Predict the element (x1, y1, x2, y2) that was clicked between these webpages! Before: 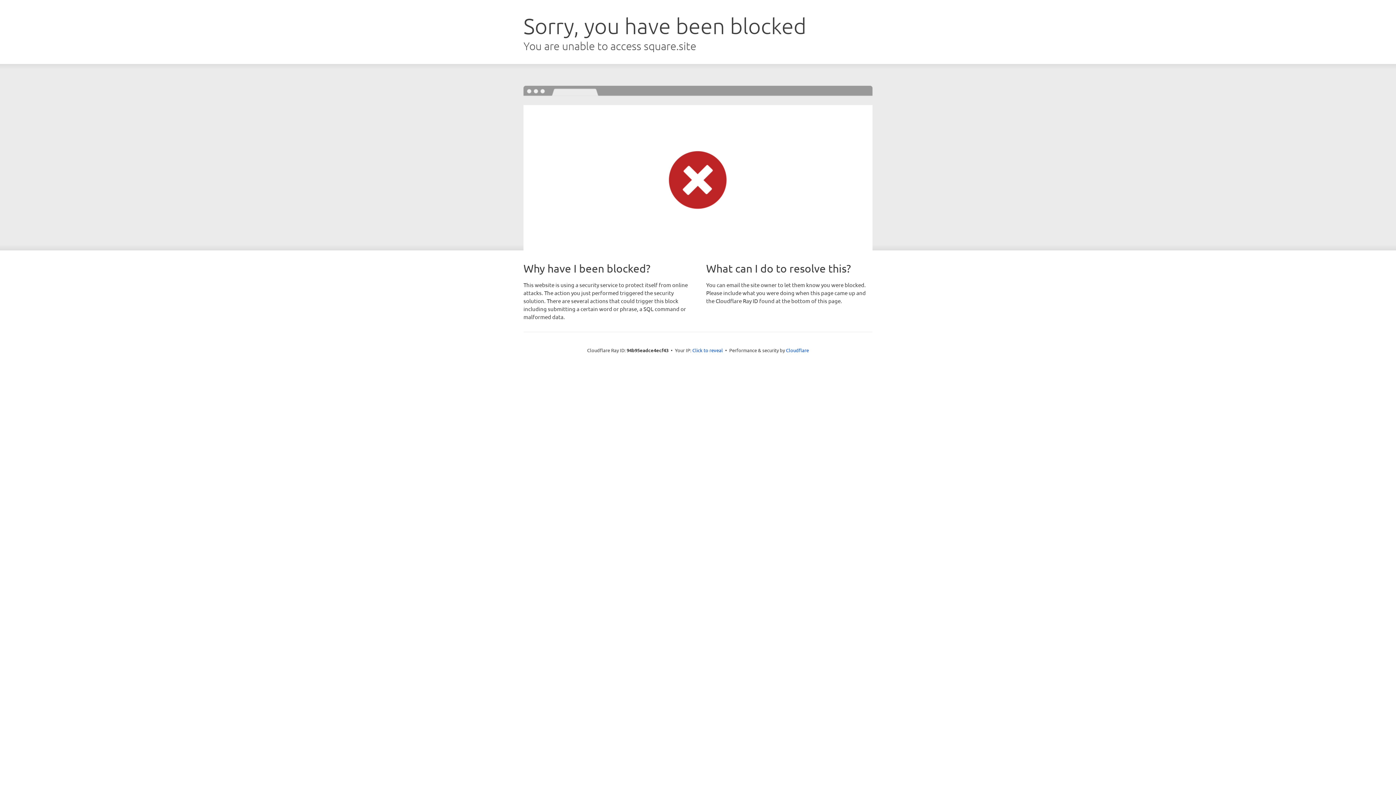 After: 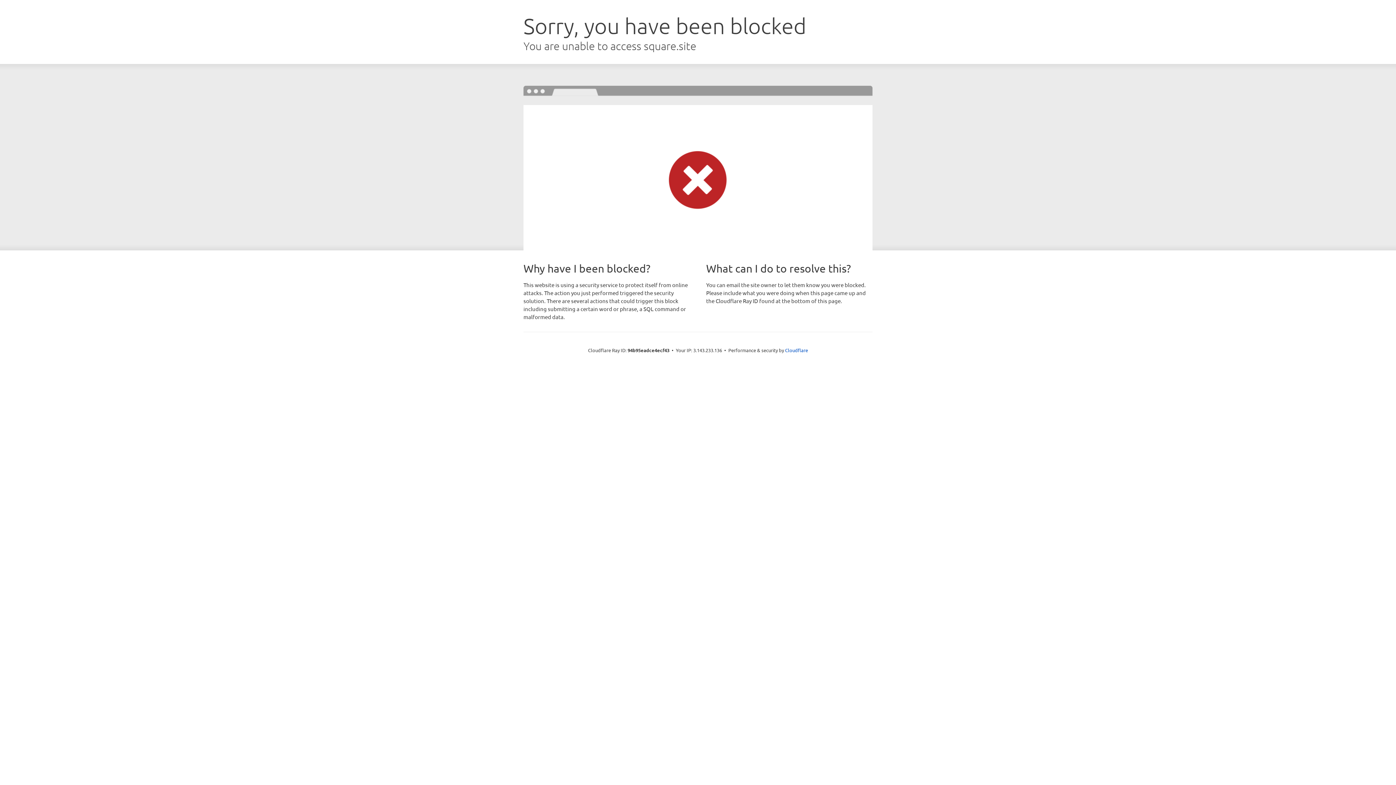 Action: bbox: (692, 346, 723, 353) label: Click to reveal